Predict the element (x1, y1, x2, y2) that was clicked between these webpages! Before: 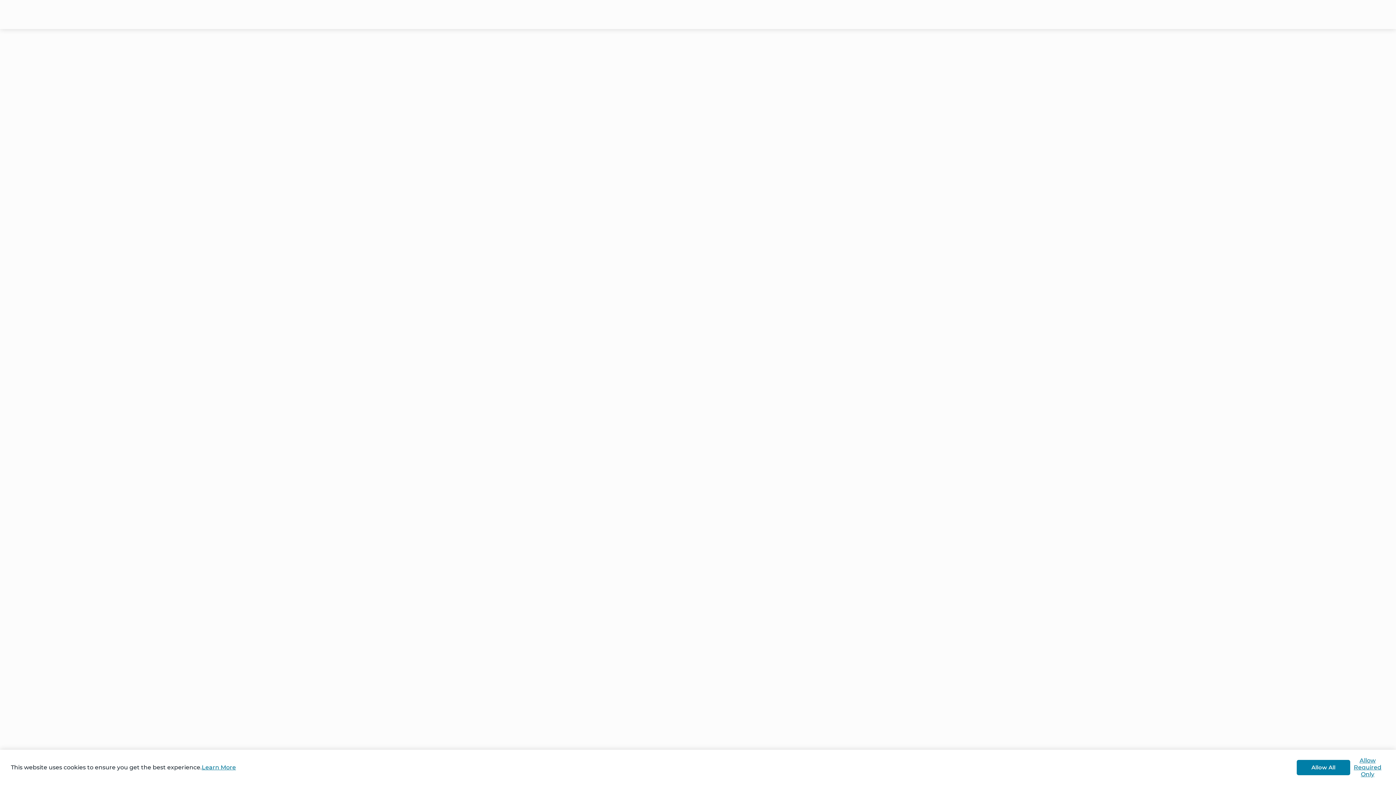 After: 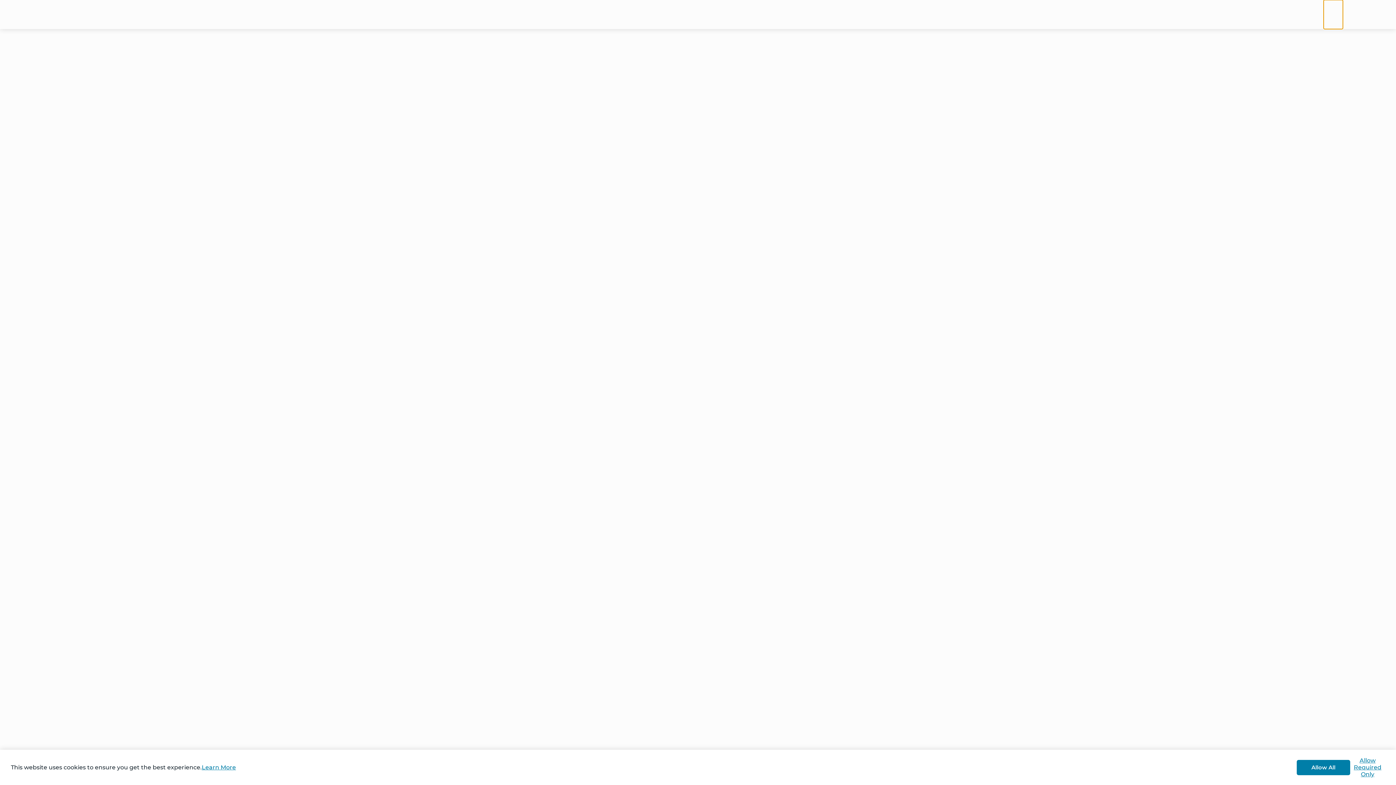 Action: bbox: (1324, 0, 1343, 29)